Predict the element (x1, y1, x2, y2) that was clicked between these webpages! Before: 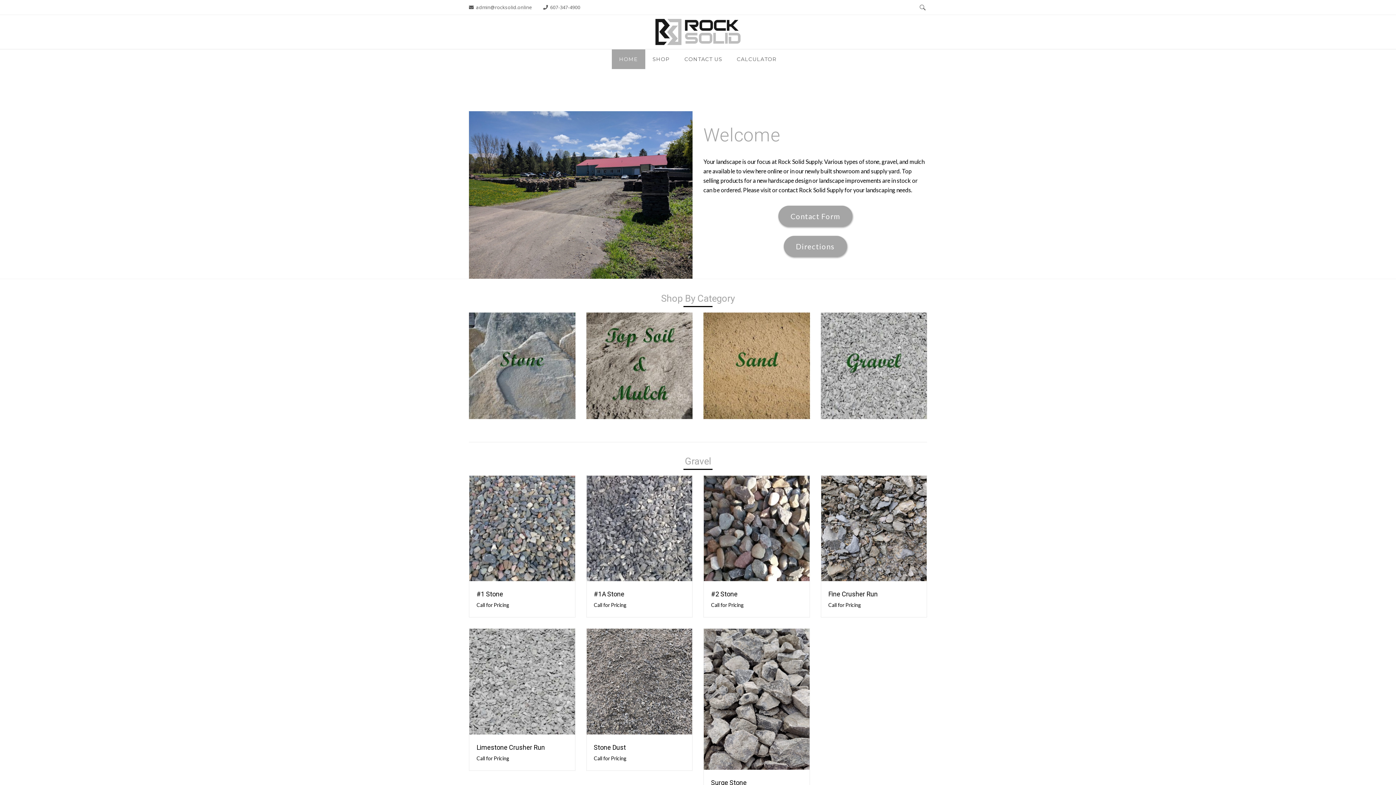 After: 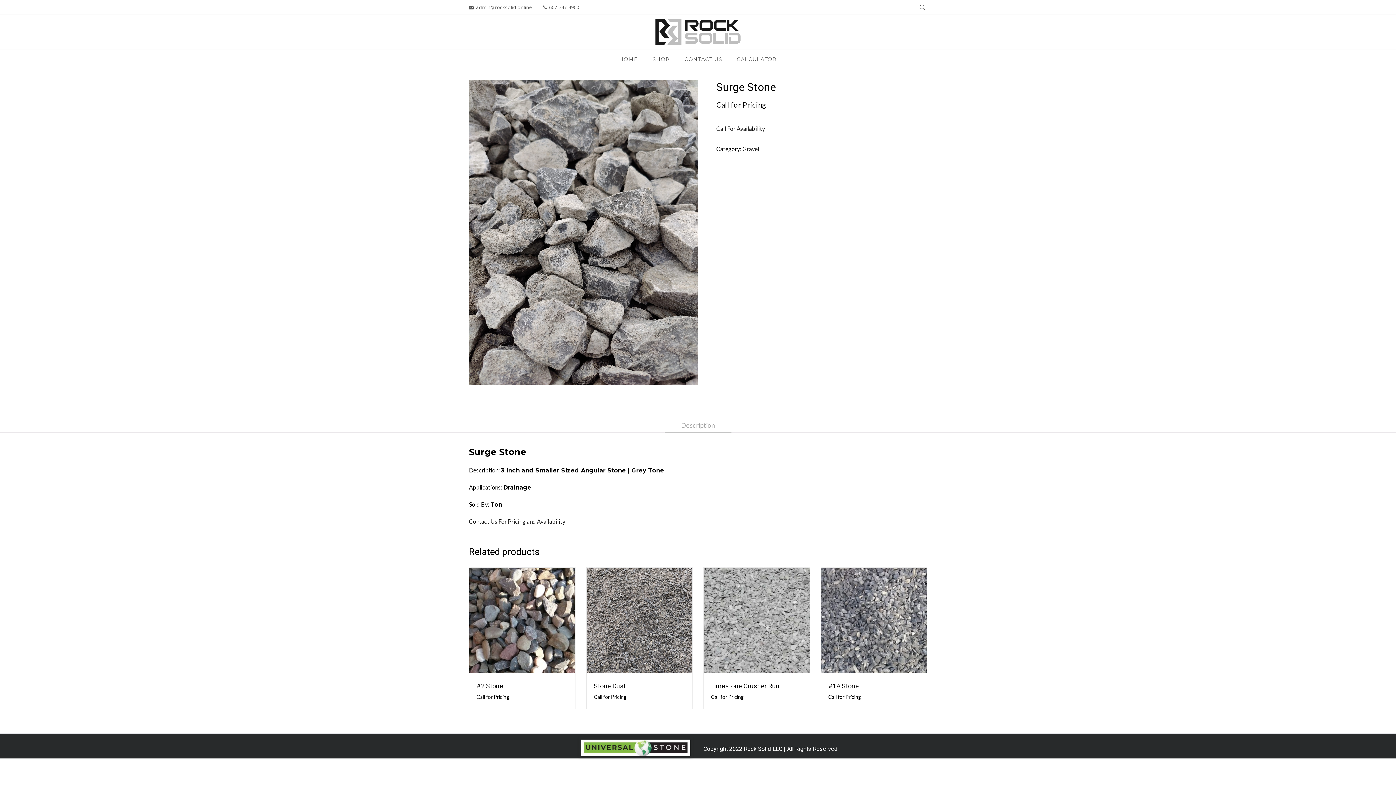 Action: bbox: (711, 778, 802, 789) label: Surge Stone